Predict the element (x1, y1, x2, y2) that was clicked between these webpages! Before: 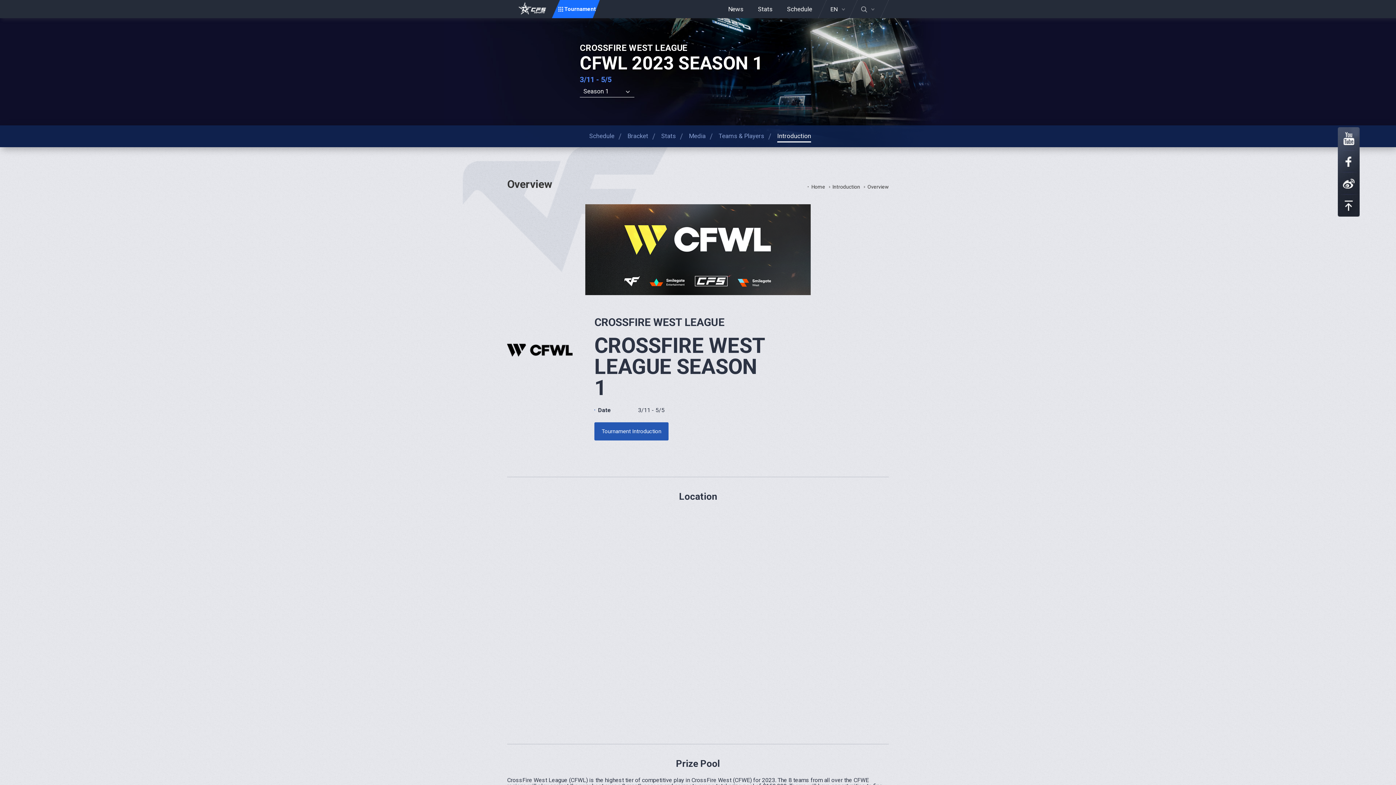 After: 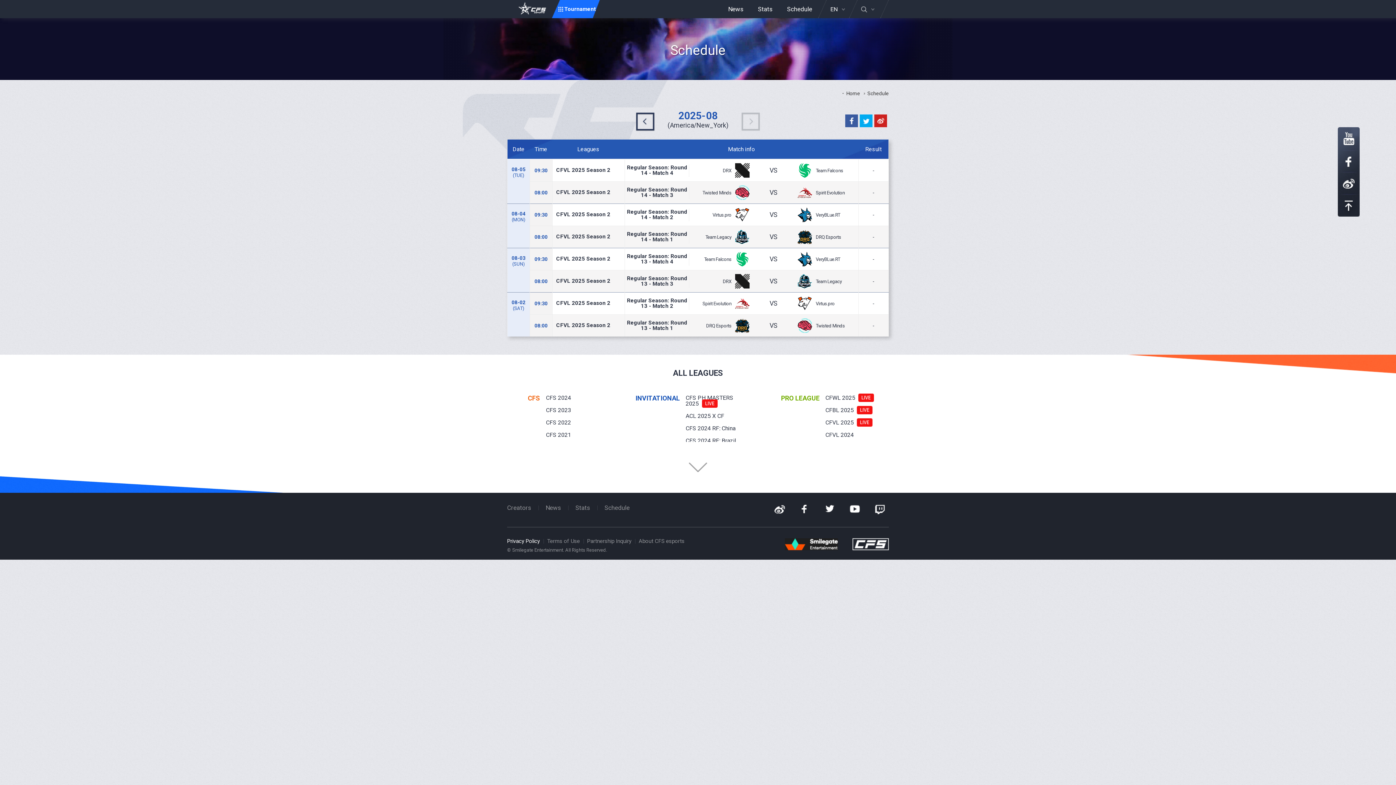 Action: label: Schedule bbox: (787, 5, 812, 12)